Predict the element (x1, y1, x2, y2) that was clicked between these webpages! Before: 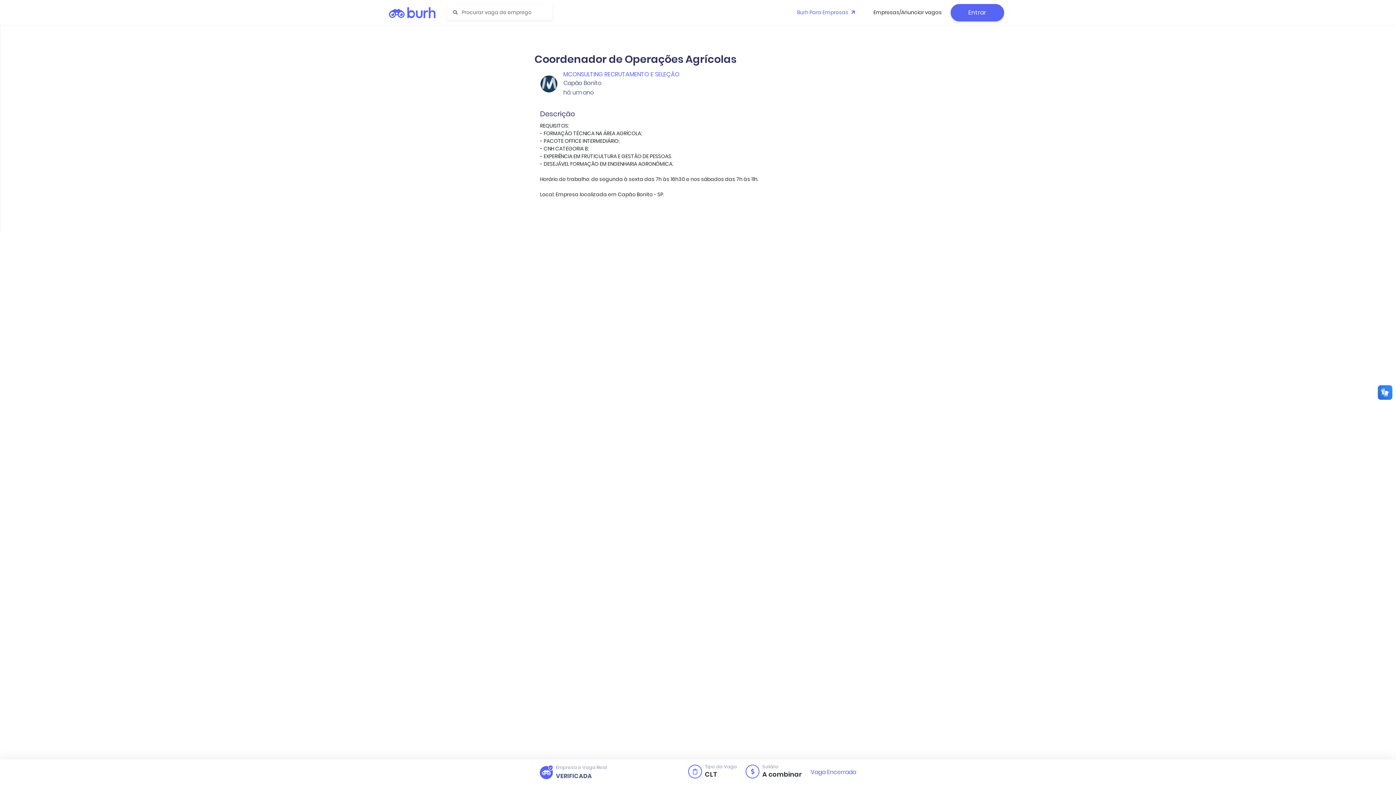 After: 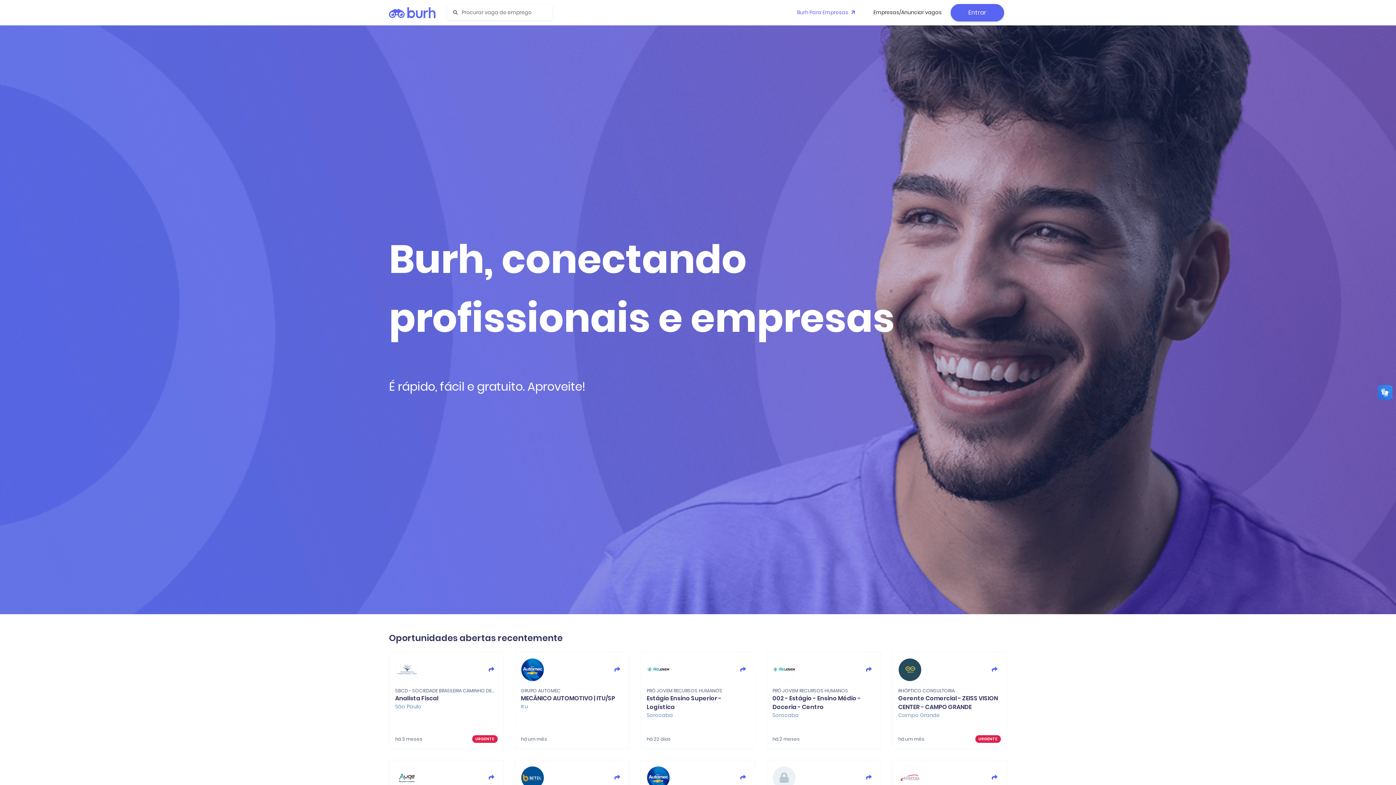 Action: bbox: (389, 6, 441, 18)